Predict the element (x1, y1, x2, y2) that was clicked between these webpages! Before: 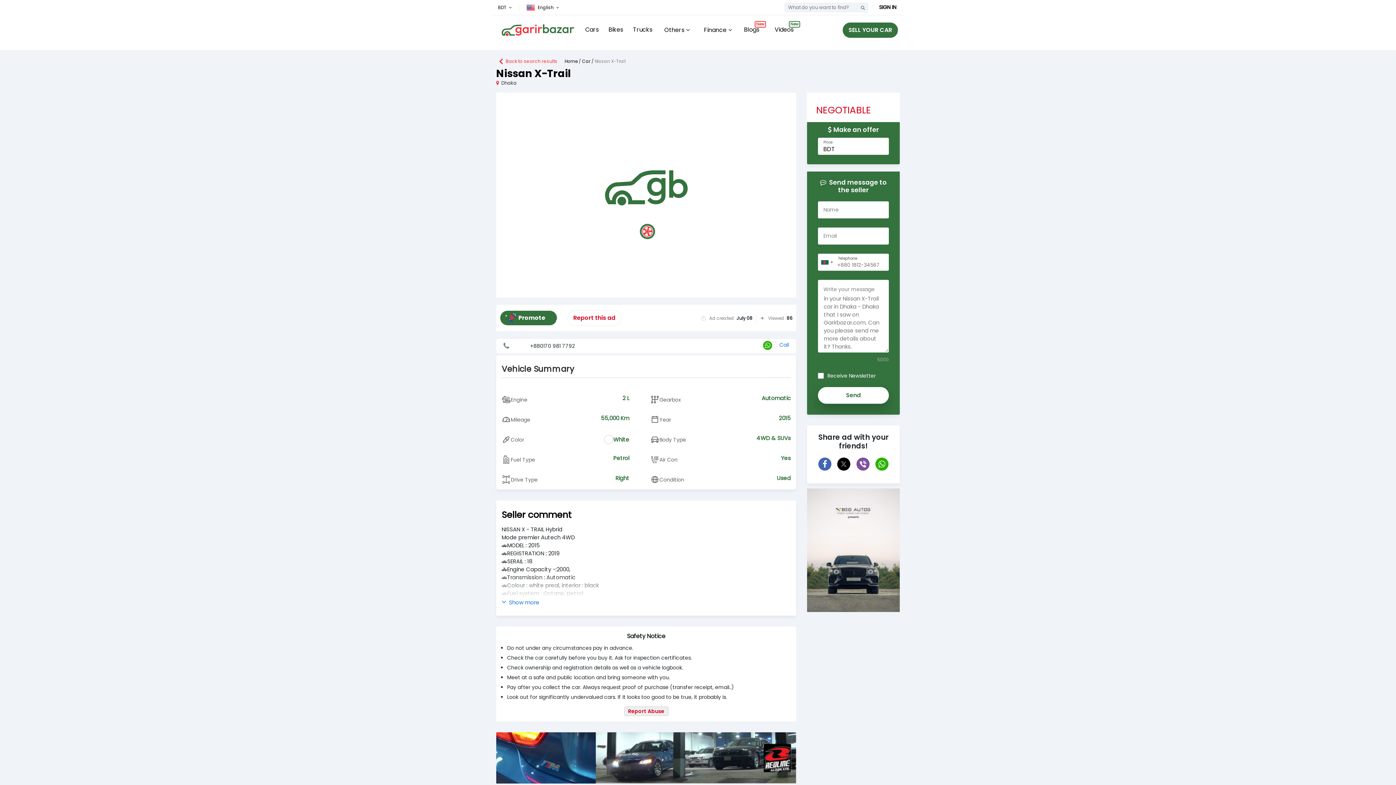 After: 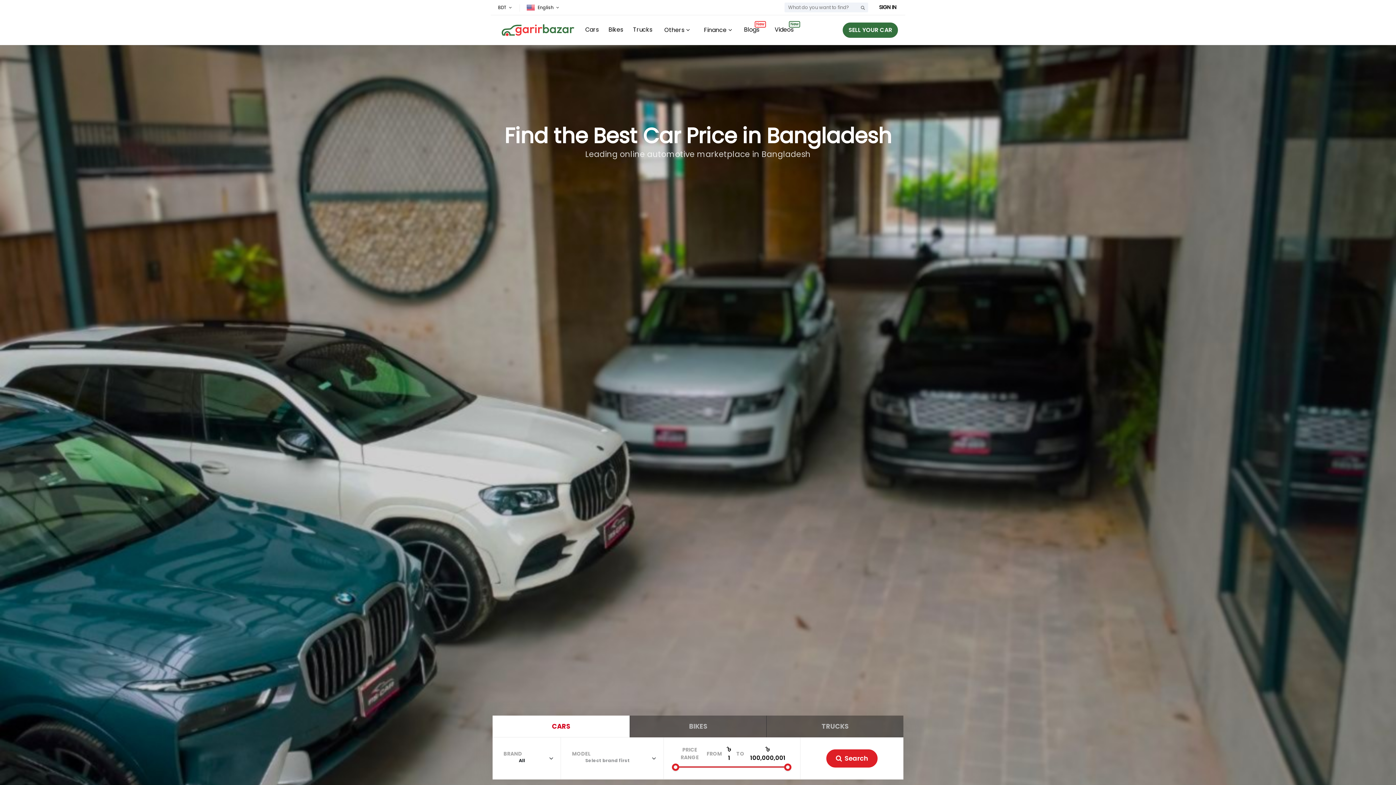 Action: bbox: (564, 58, 577, 64) label: Home